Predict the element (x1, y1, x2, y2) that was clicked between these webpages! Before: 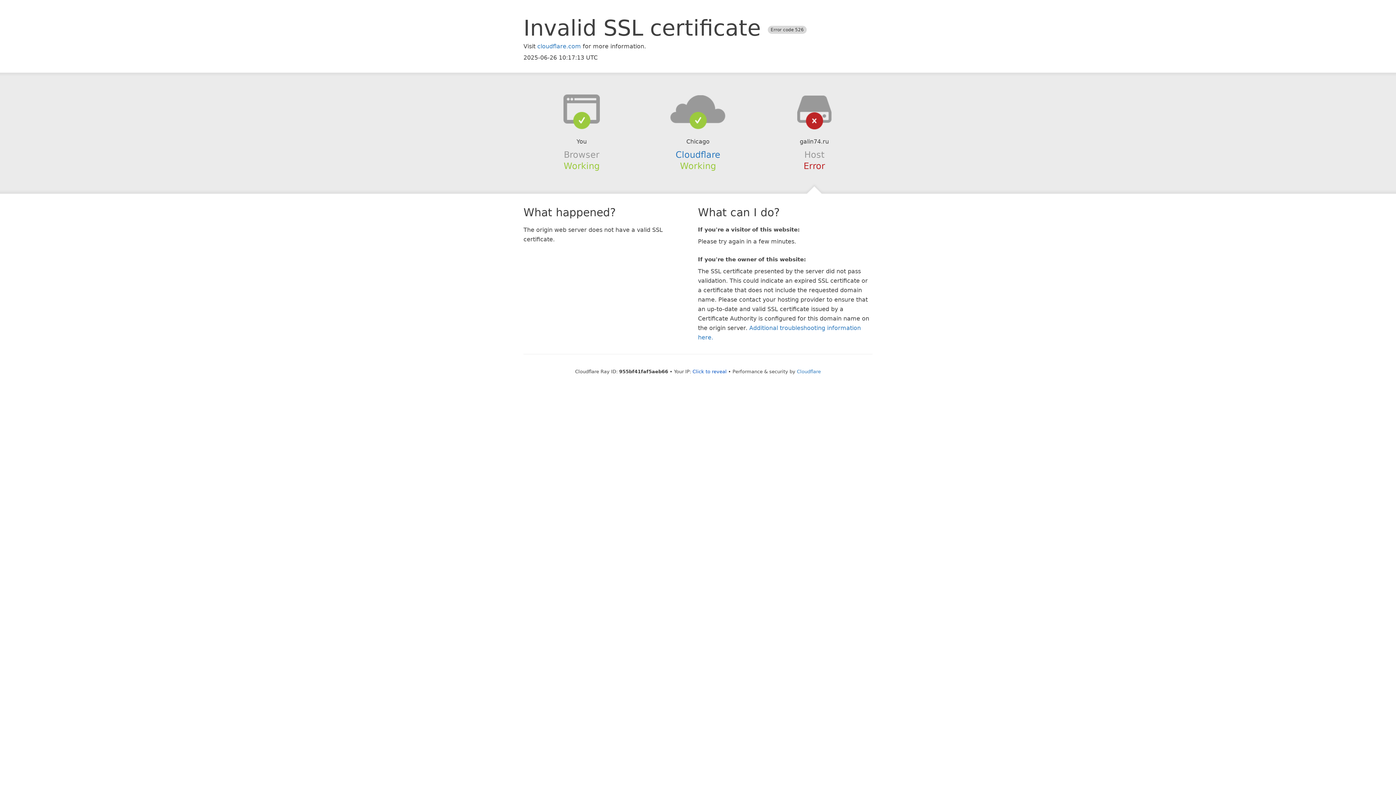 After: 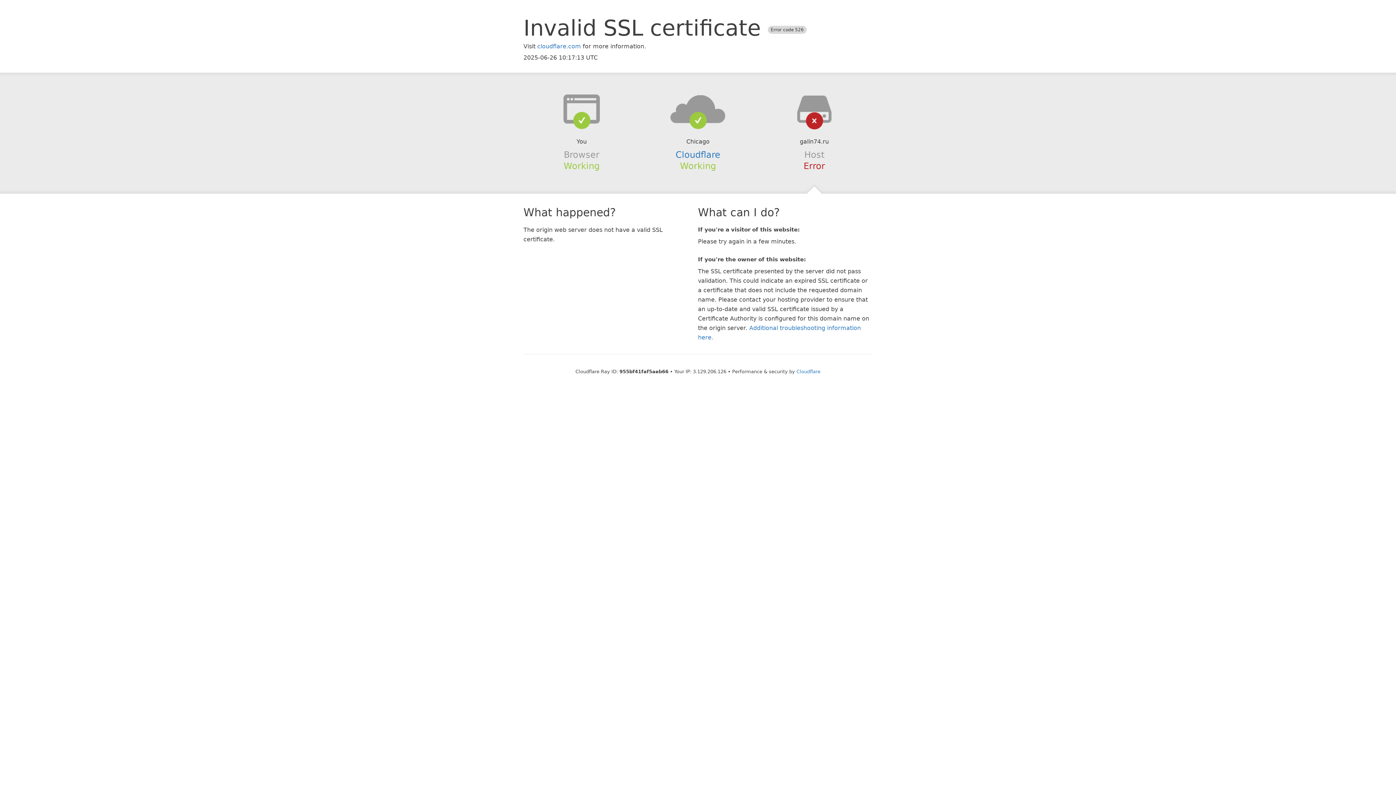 Action: bbox: (692, 368, 726, 374) label: Click to reveal